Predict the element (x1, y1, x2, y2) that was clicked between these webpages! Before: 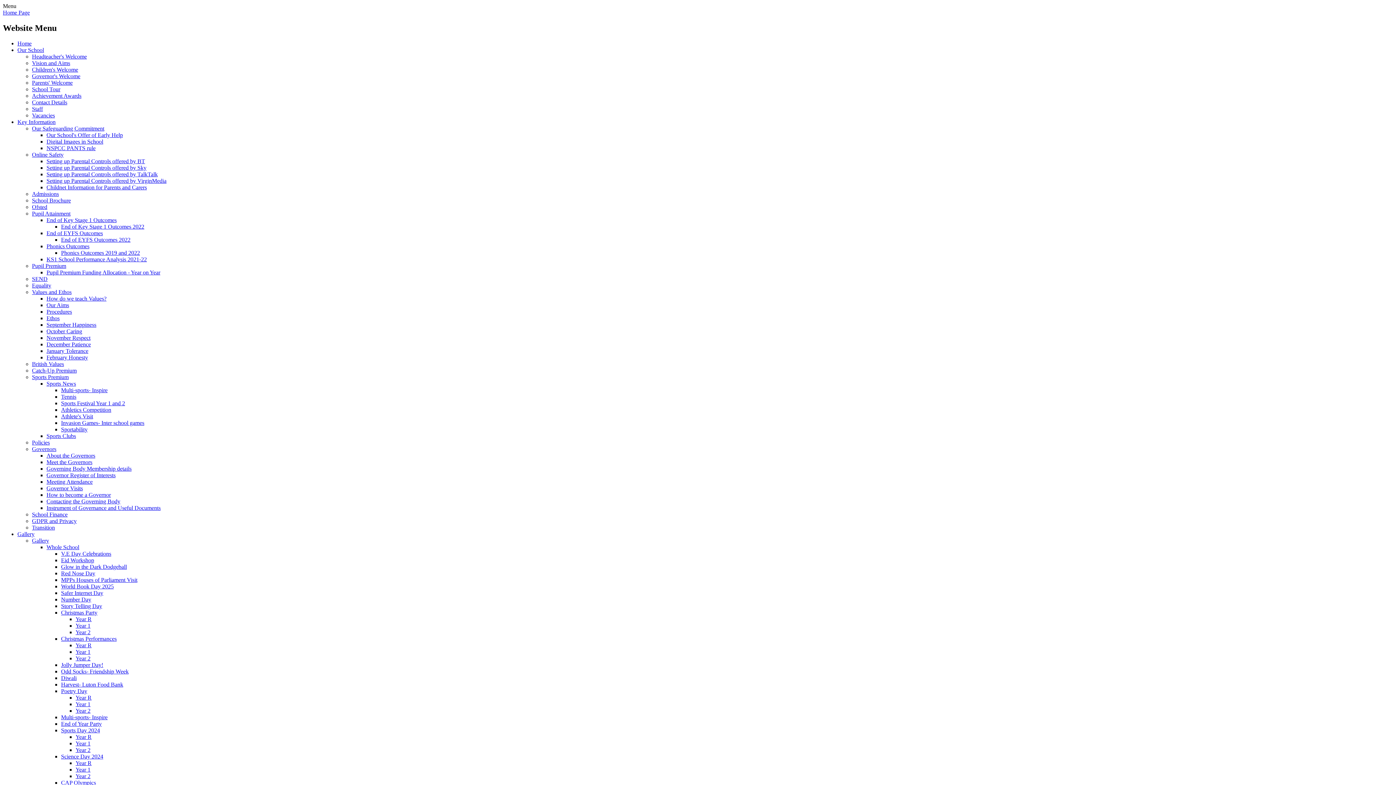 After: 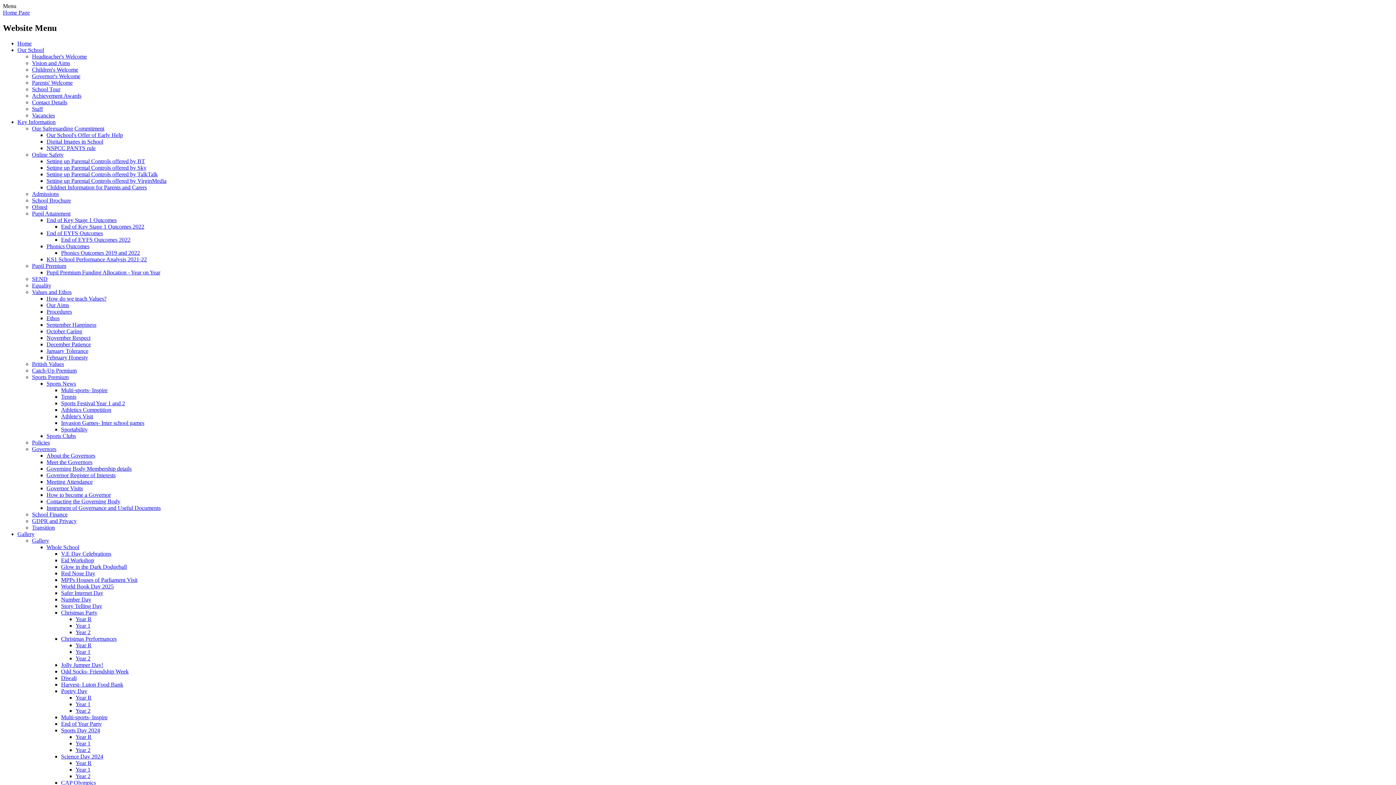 Action: bbox: (17, 531, 34, 537) label: Gallery